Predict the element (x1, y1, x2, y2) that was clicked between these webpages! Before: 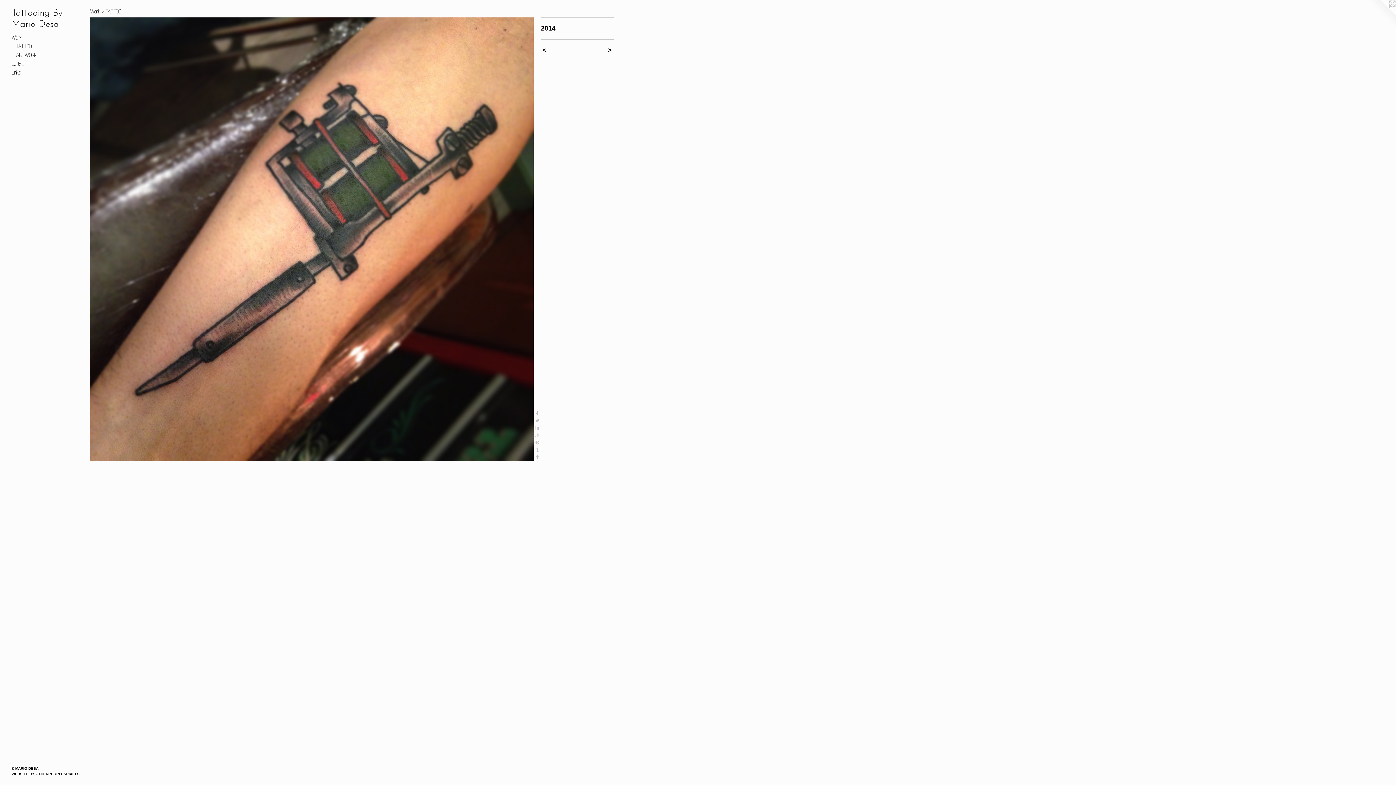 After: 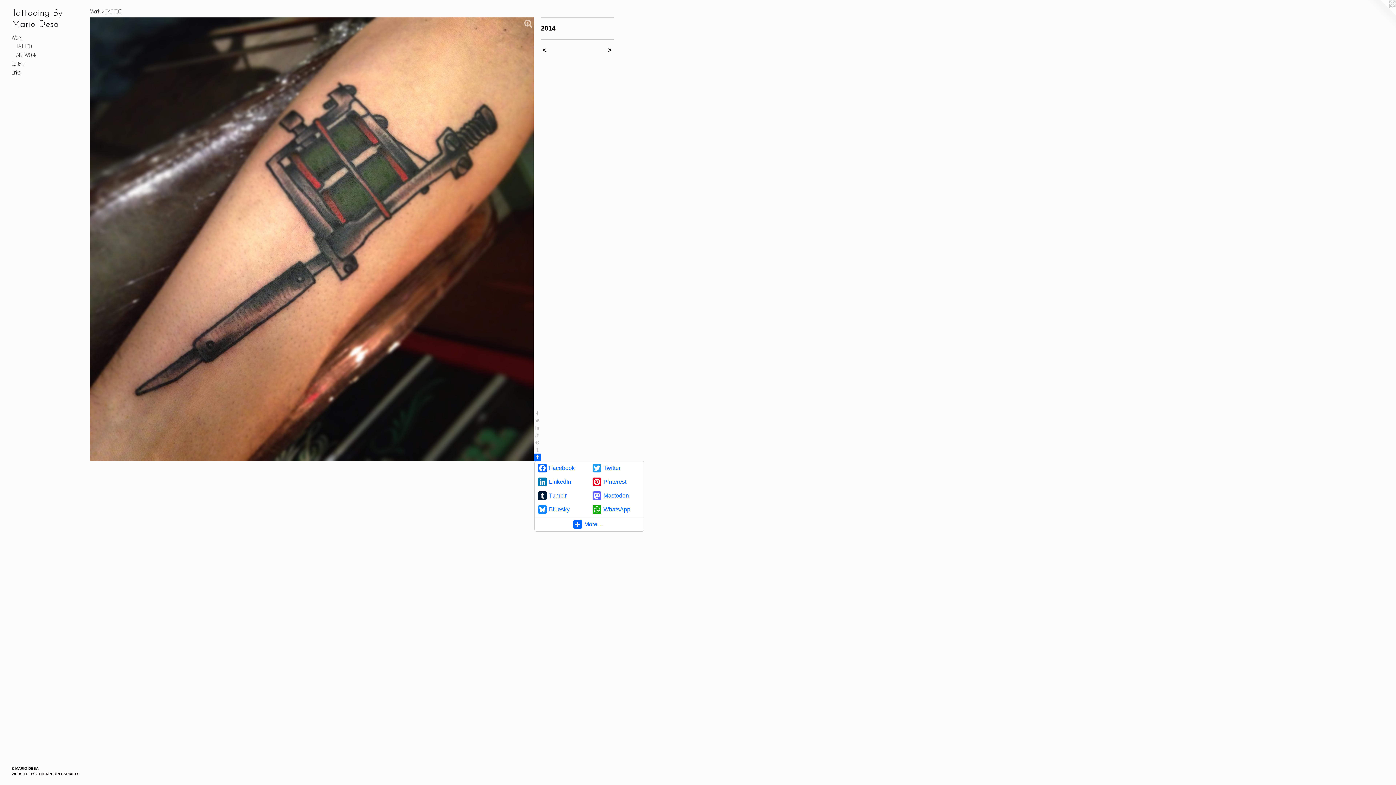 Action: bbox: (533, 453, 541, 461)